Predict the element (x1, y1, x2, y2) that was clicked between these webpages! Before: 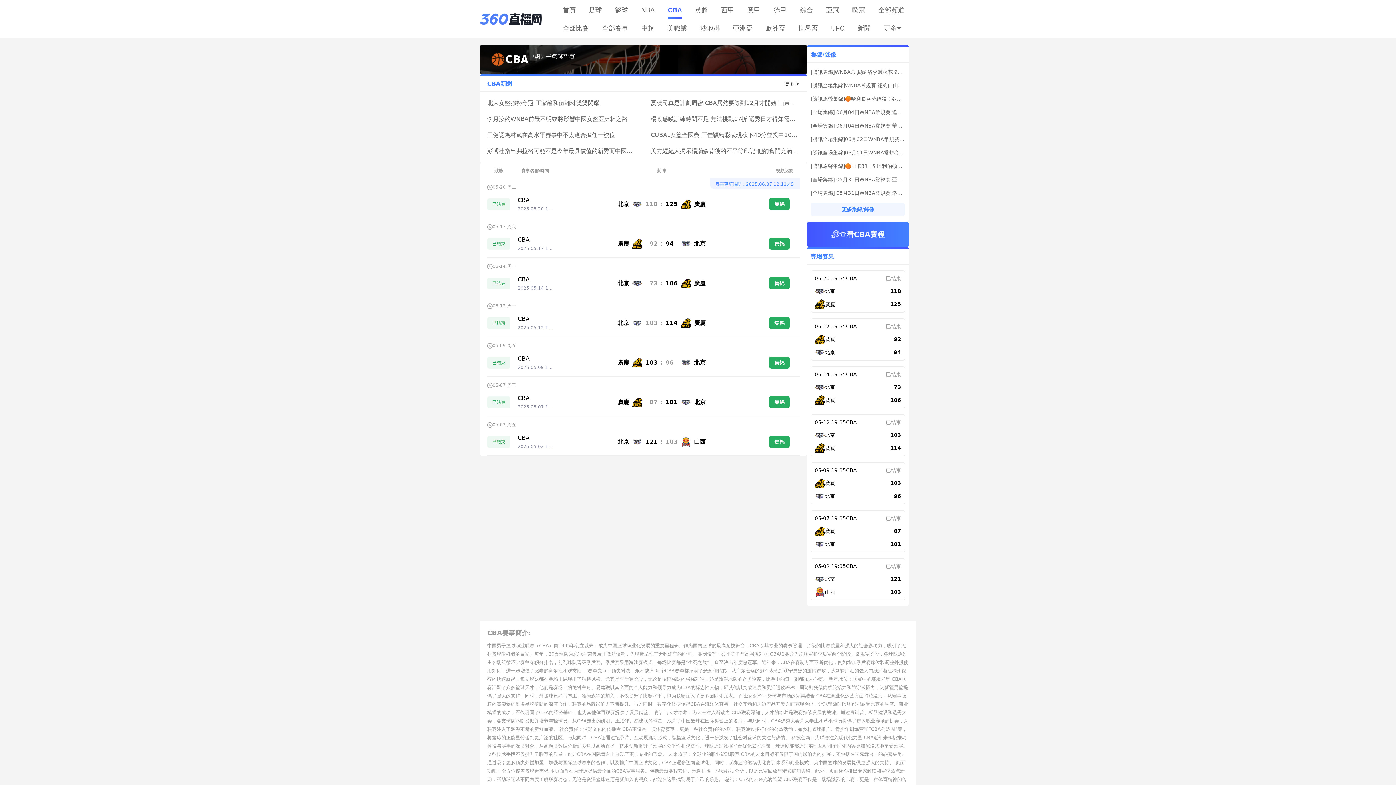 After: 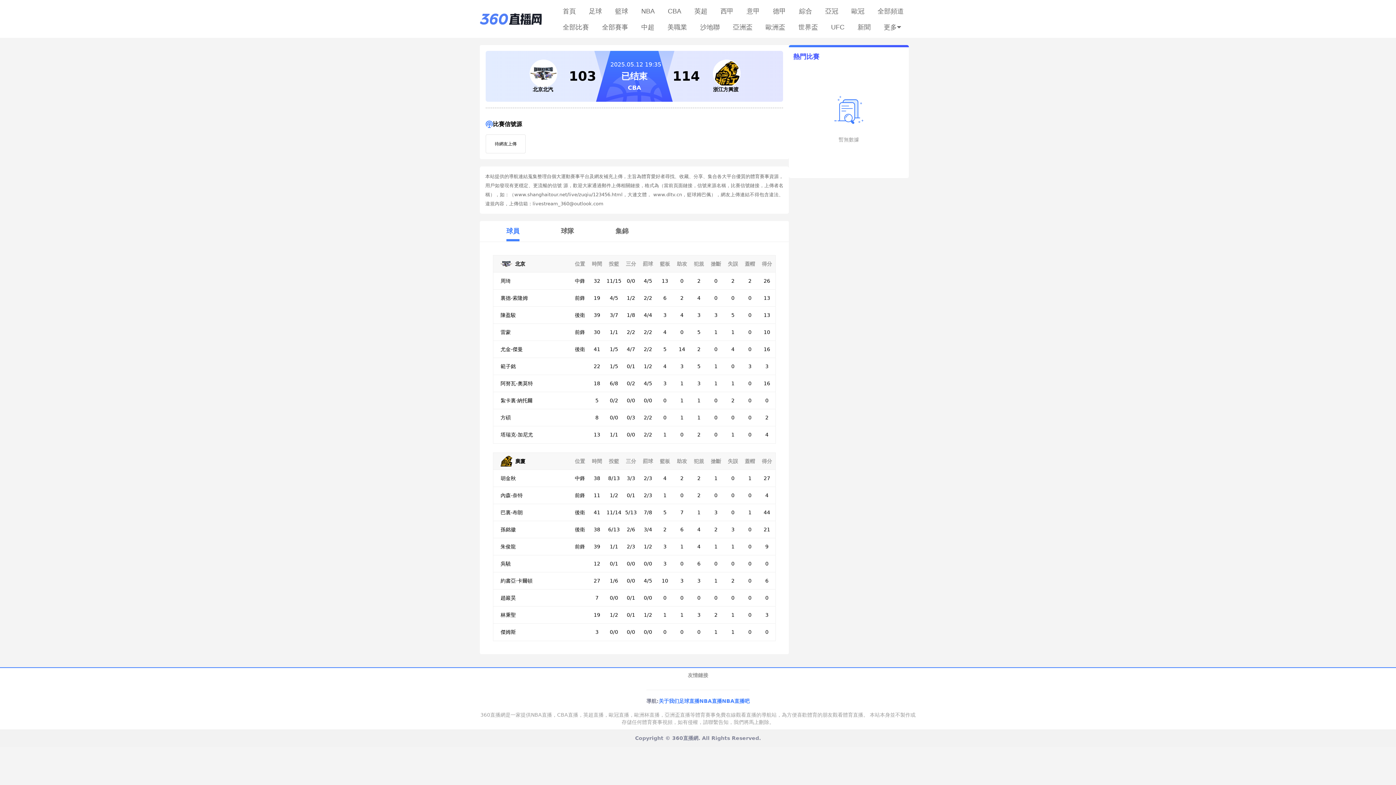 Action: label: 05-12 19:35
CBA

已结束

北京

103

廣廈

114 bbox: (810, 414, 905, 456)